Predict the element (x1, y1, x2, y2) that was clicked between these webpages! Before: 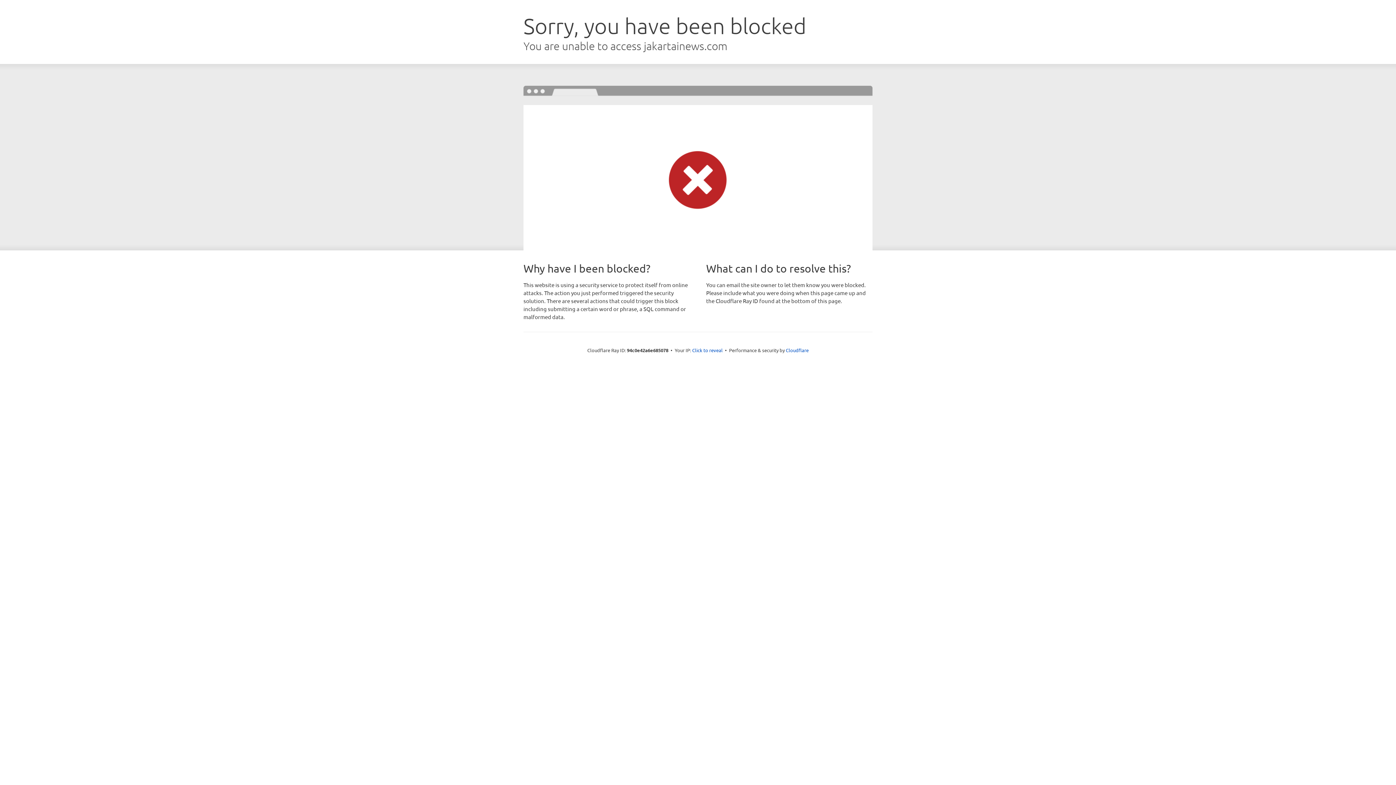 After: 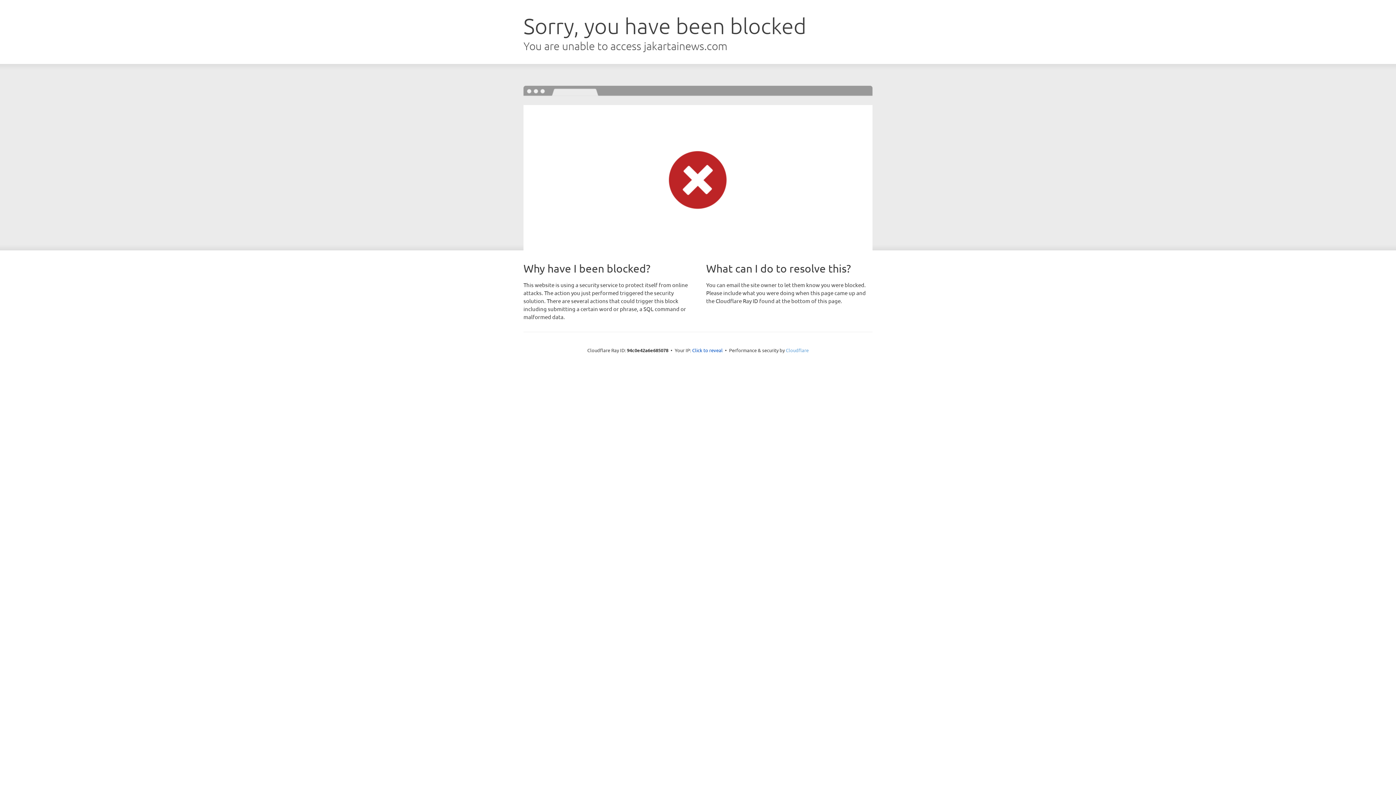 Action: bbox: (786, 347, 808, 353) label: Cloudflare